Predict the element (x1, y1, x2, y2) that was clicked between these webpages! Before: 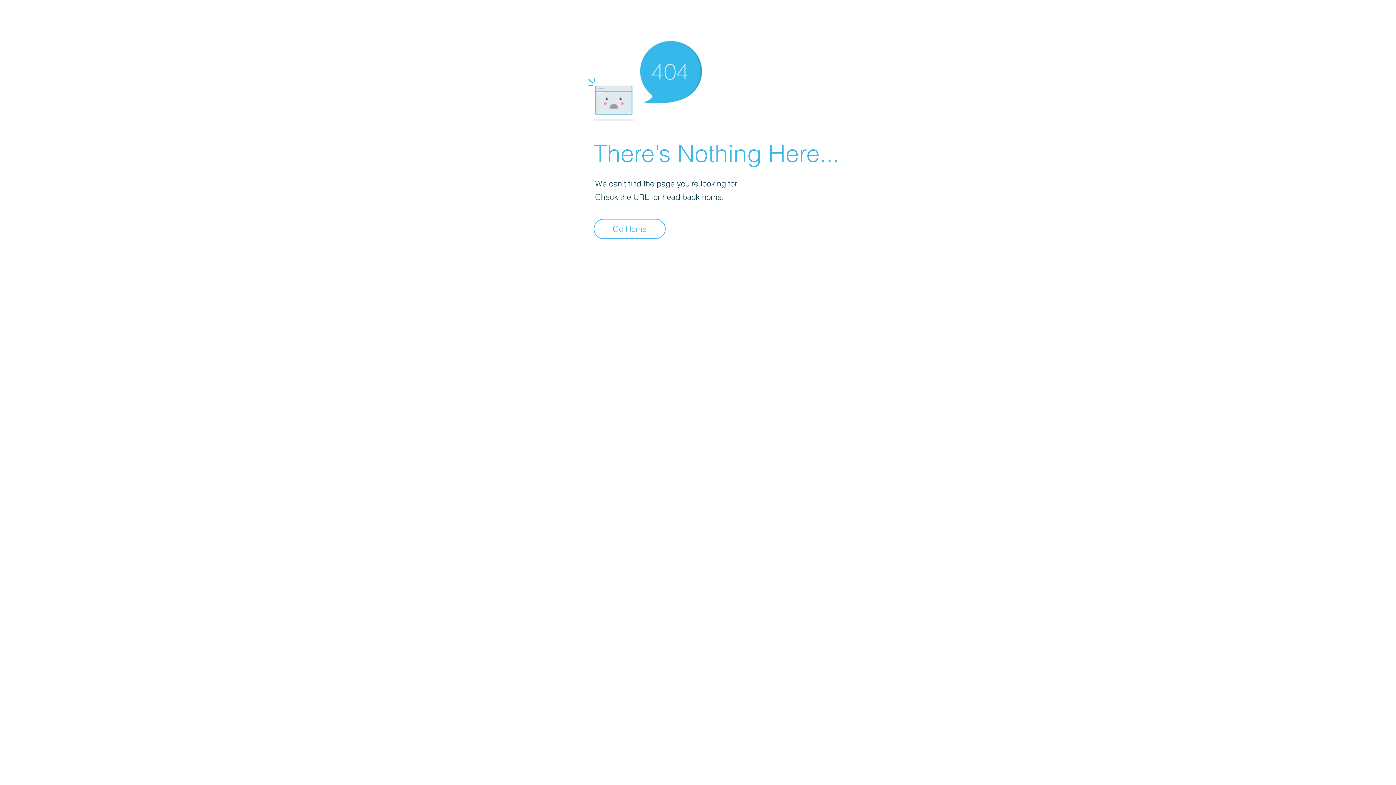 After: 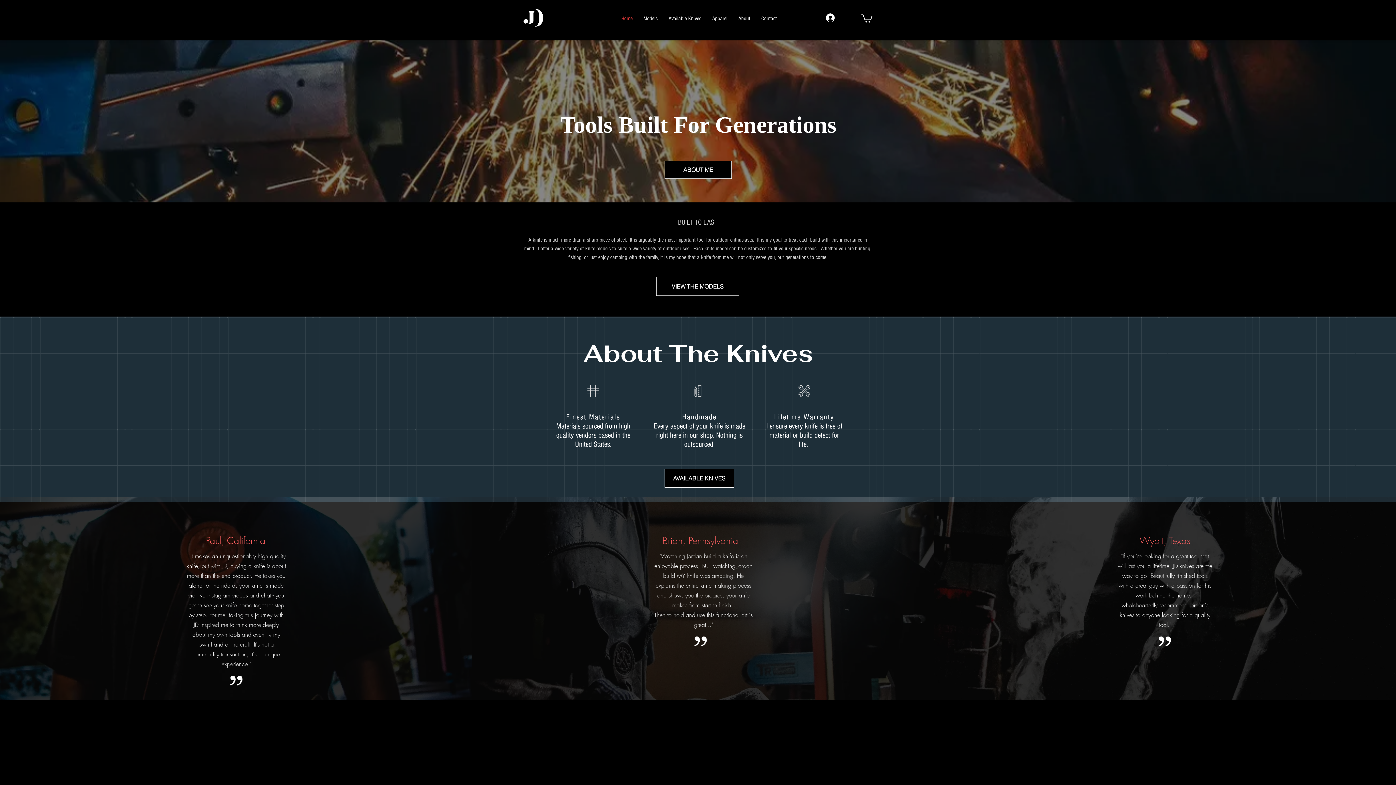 Action: bbox: (593, 218, 665, 239) label: Go Home